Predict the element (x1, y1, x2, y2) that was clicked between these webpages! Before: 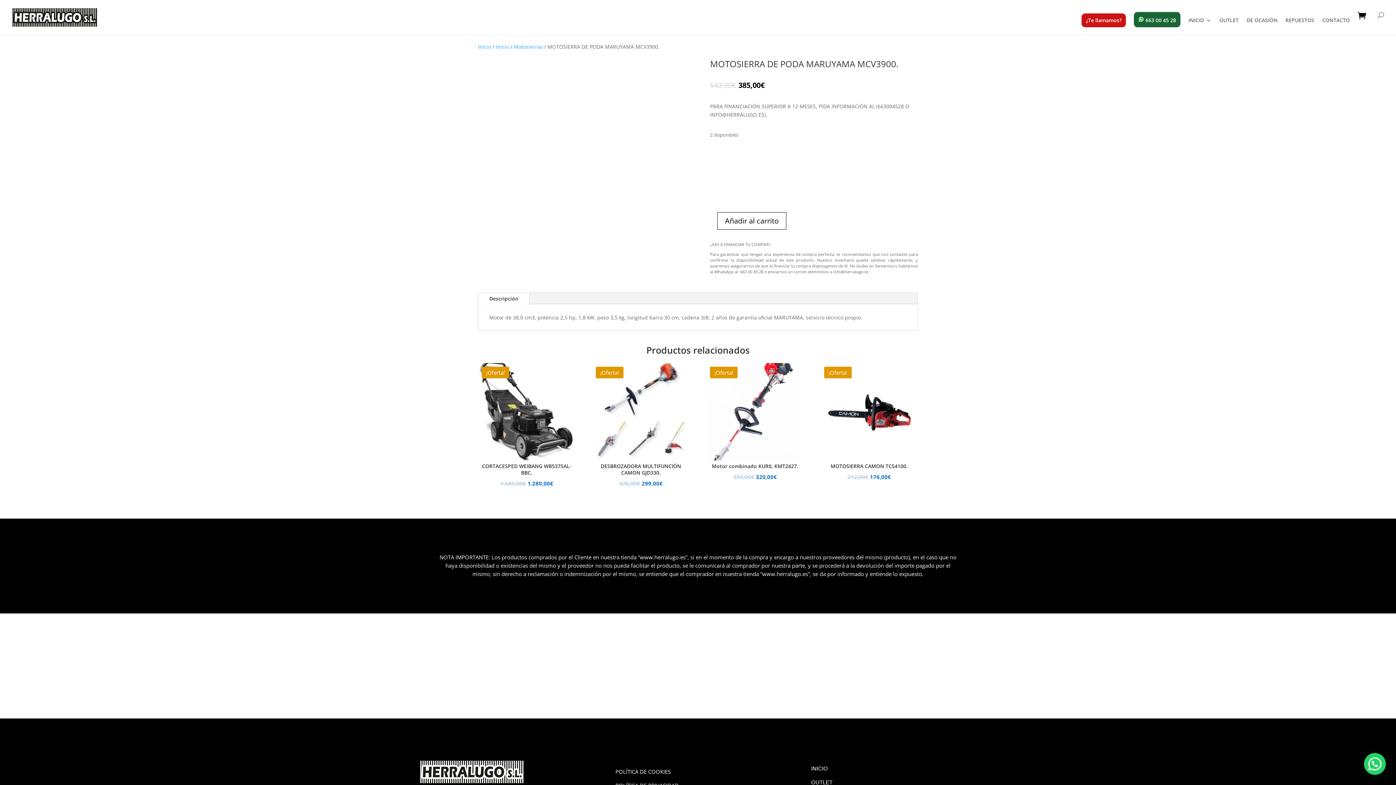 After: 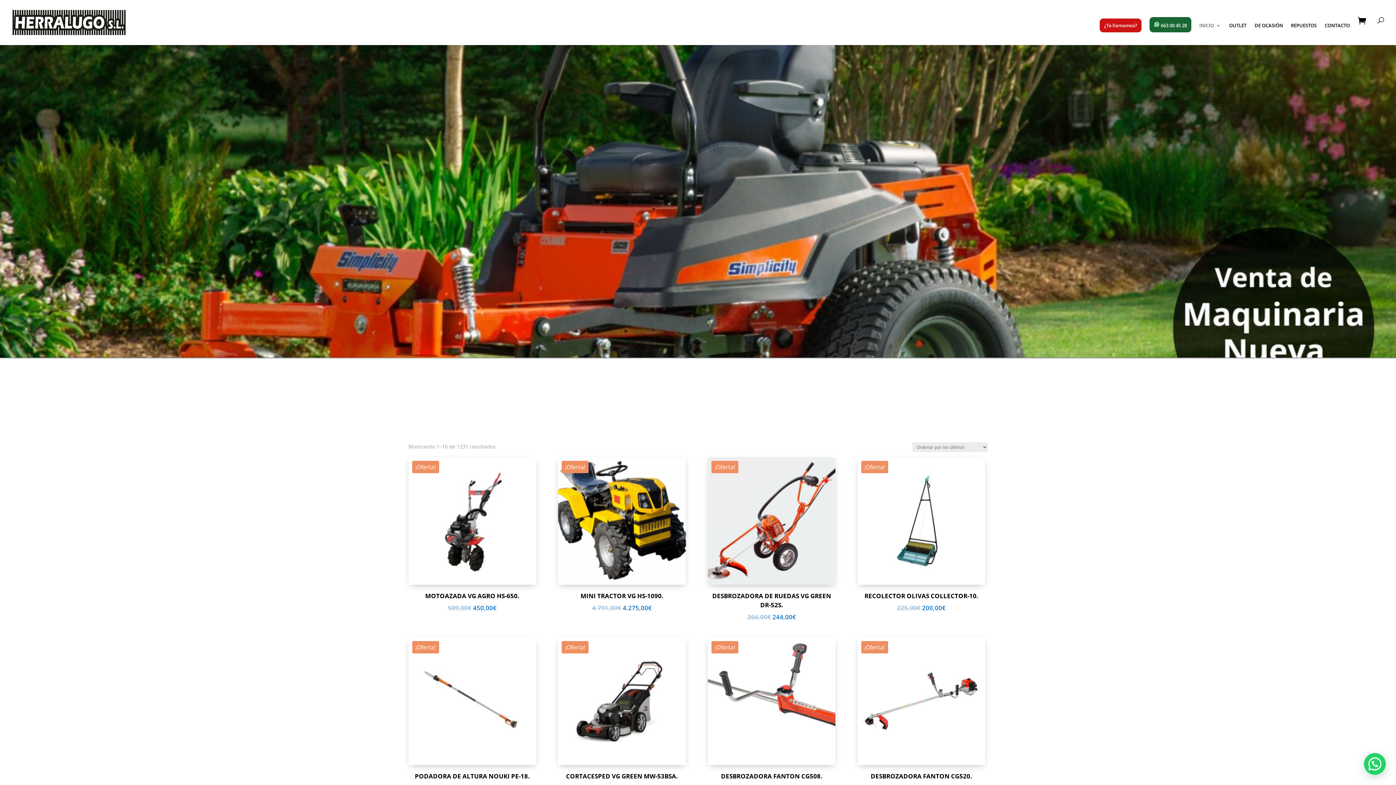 Action: label: INICIO bbox: (1188, 17, 1211, 34)